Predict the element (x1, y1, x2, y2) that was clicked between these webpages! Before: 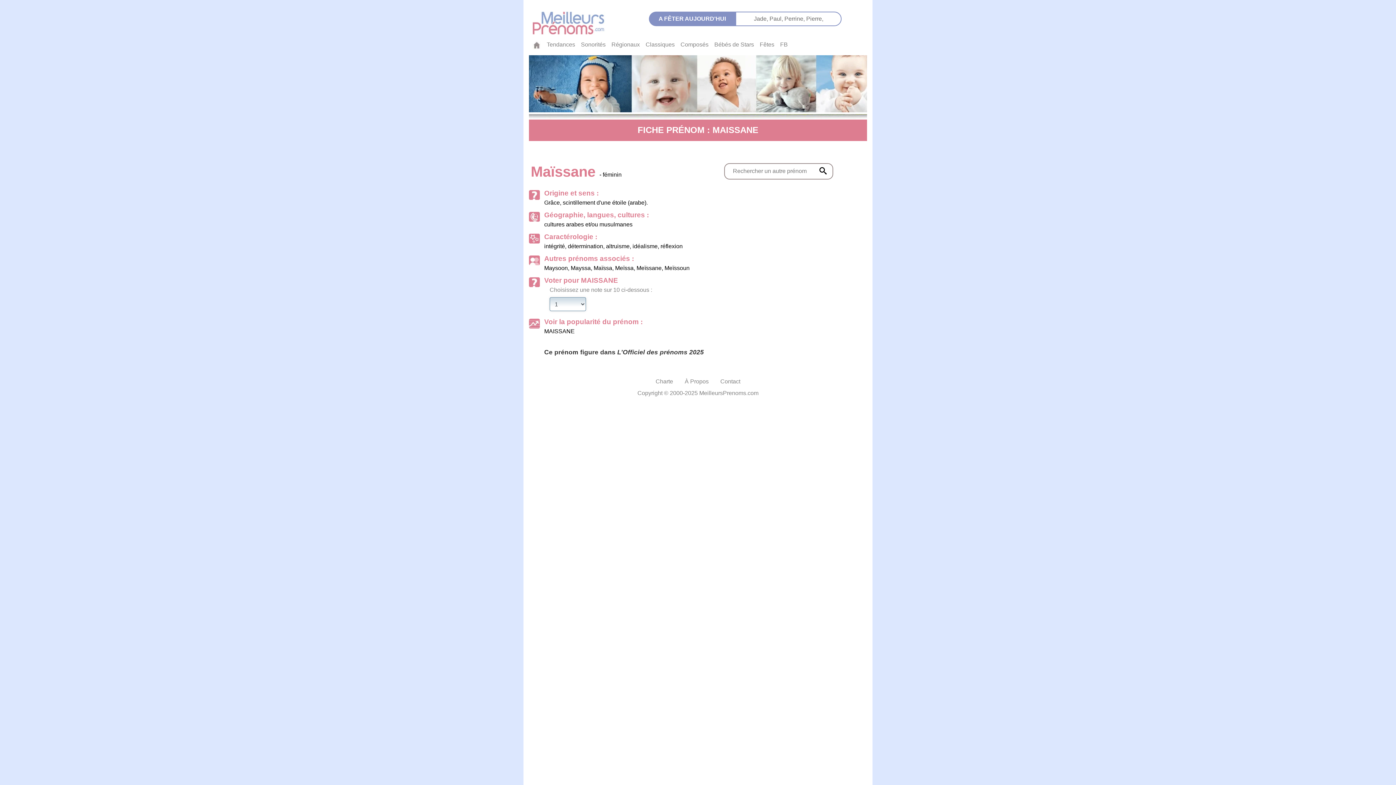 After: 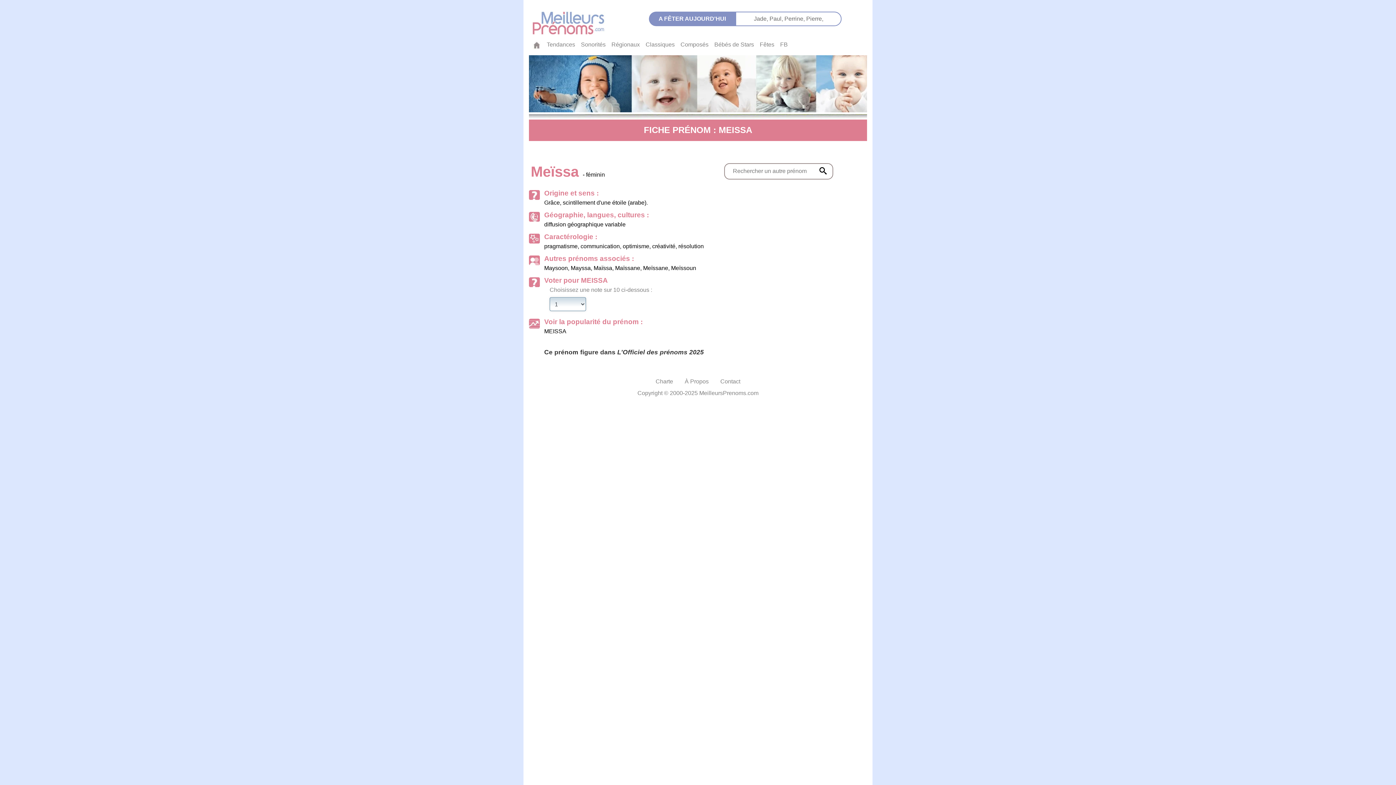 Action: label: Meïssa bbox: (615, 265, 633, 271)